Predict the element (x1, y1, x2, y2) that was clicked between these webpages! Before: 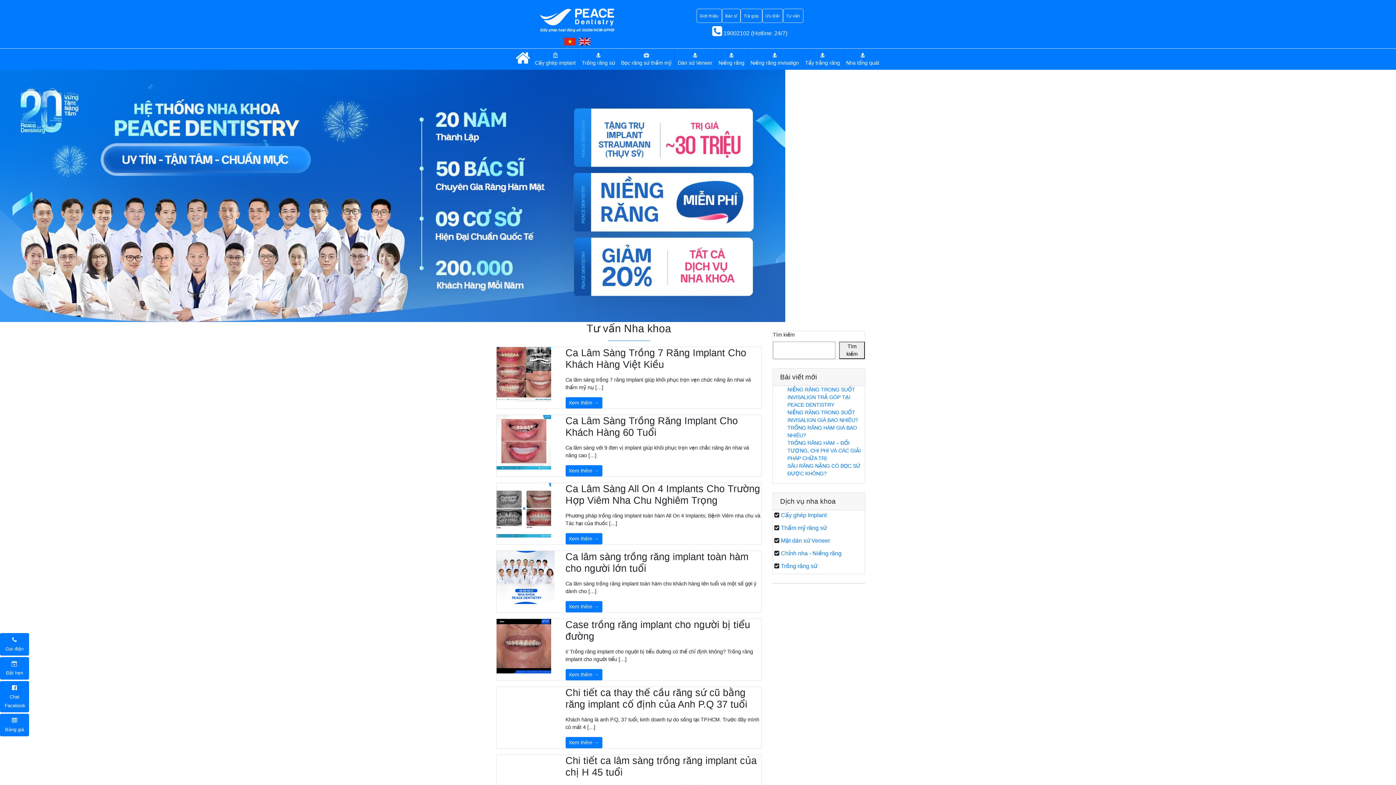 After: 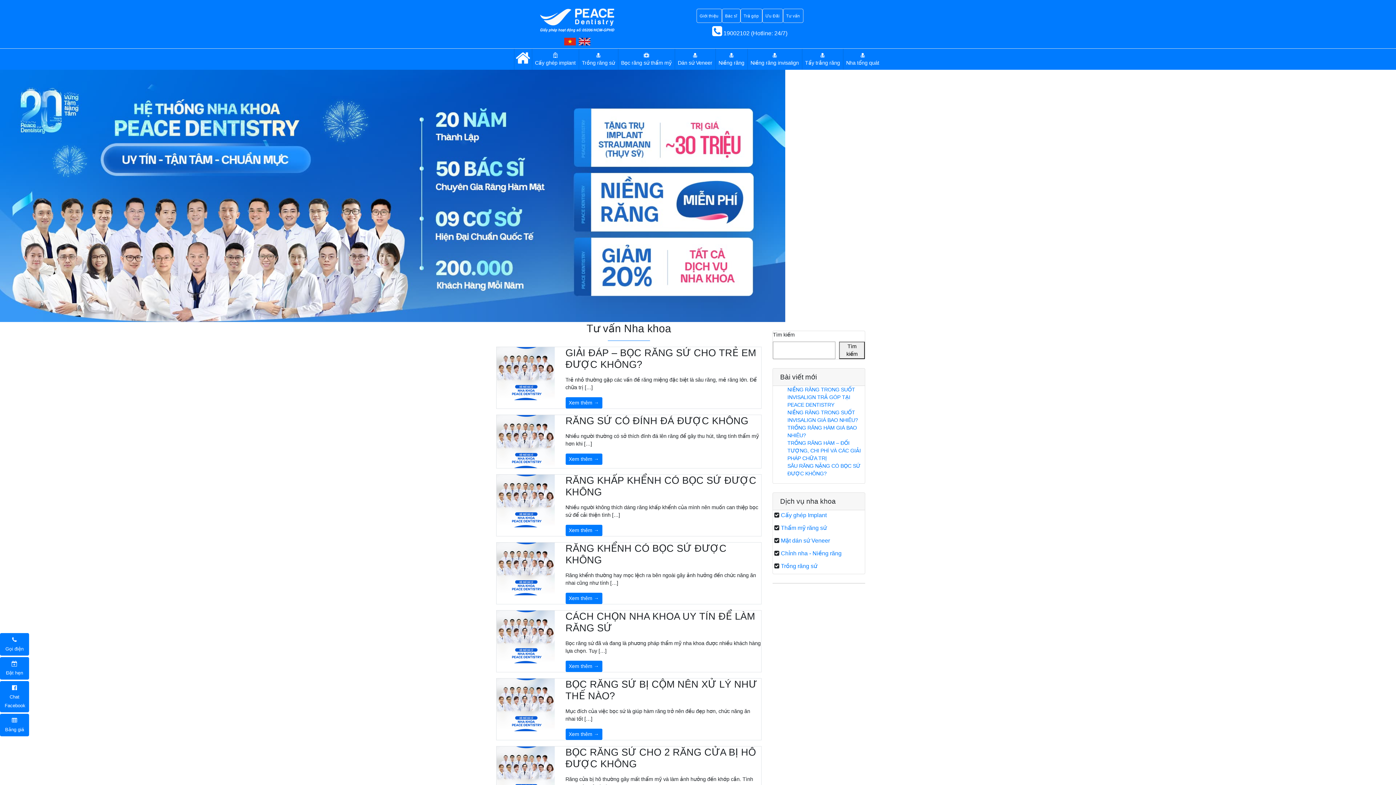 Action: label: Thẩm mỹ răng sứ bbox: (781, 525, 826, 531)